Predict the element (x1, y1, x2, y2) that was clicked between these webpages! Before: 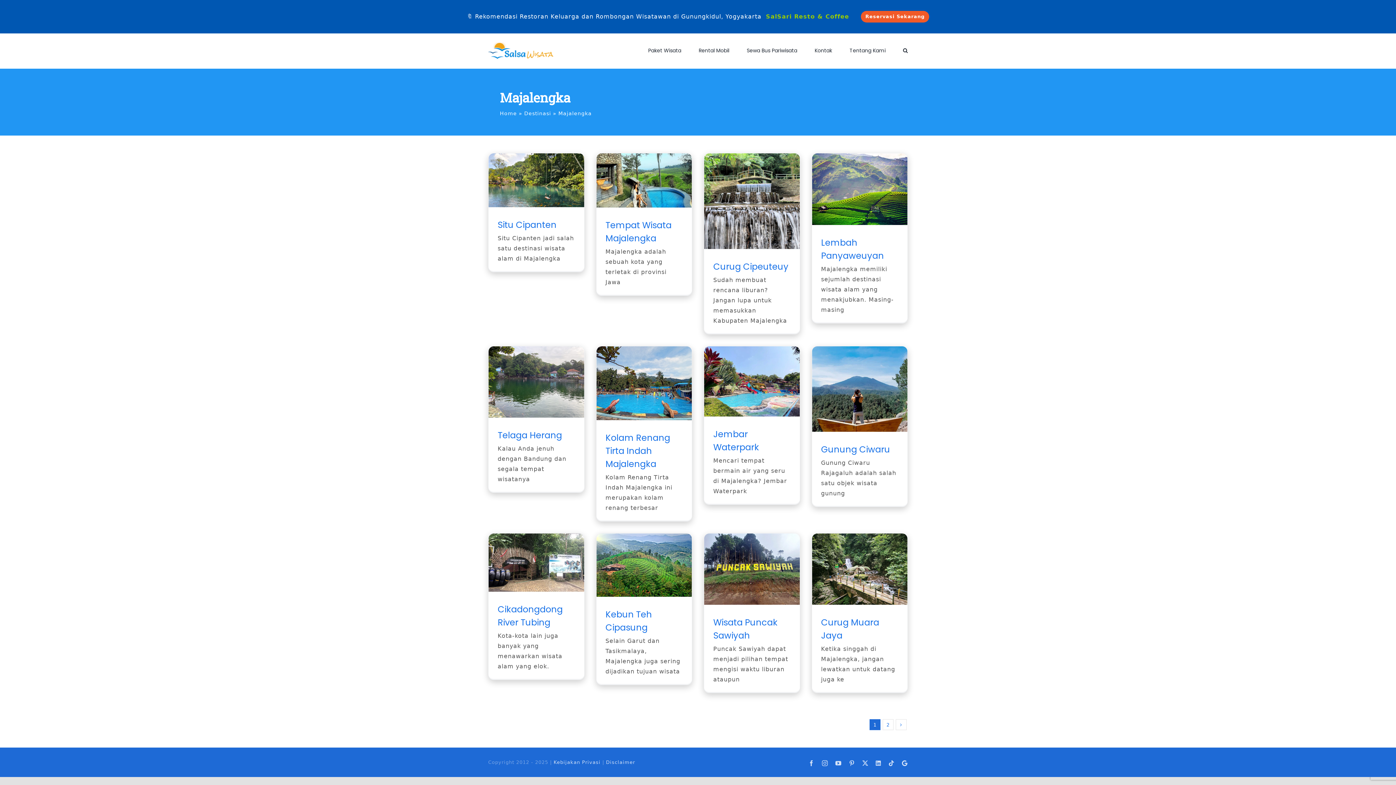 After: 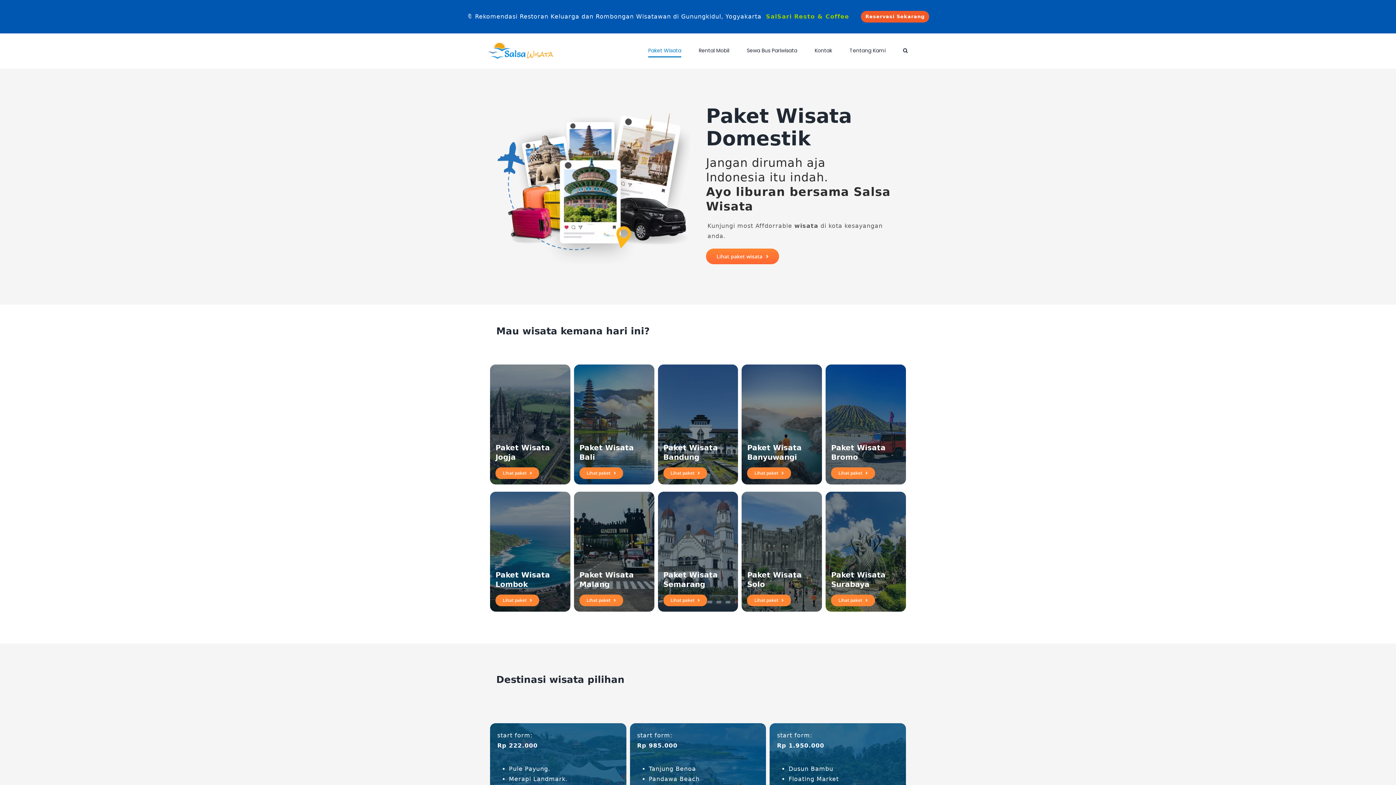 Action: bbox: (488, 42, 553, 59)